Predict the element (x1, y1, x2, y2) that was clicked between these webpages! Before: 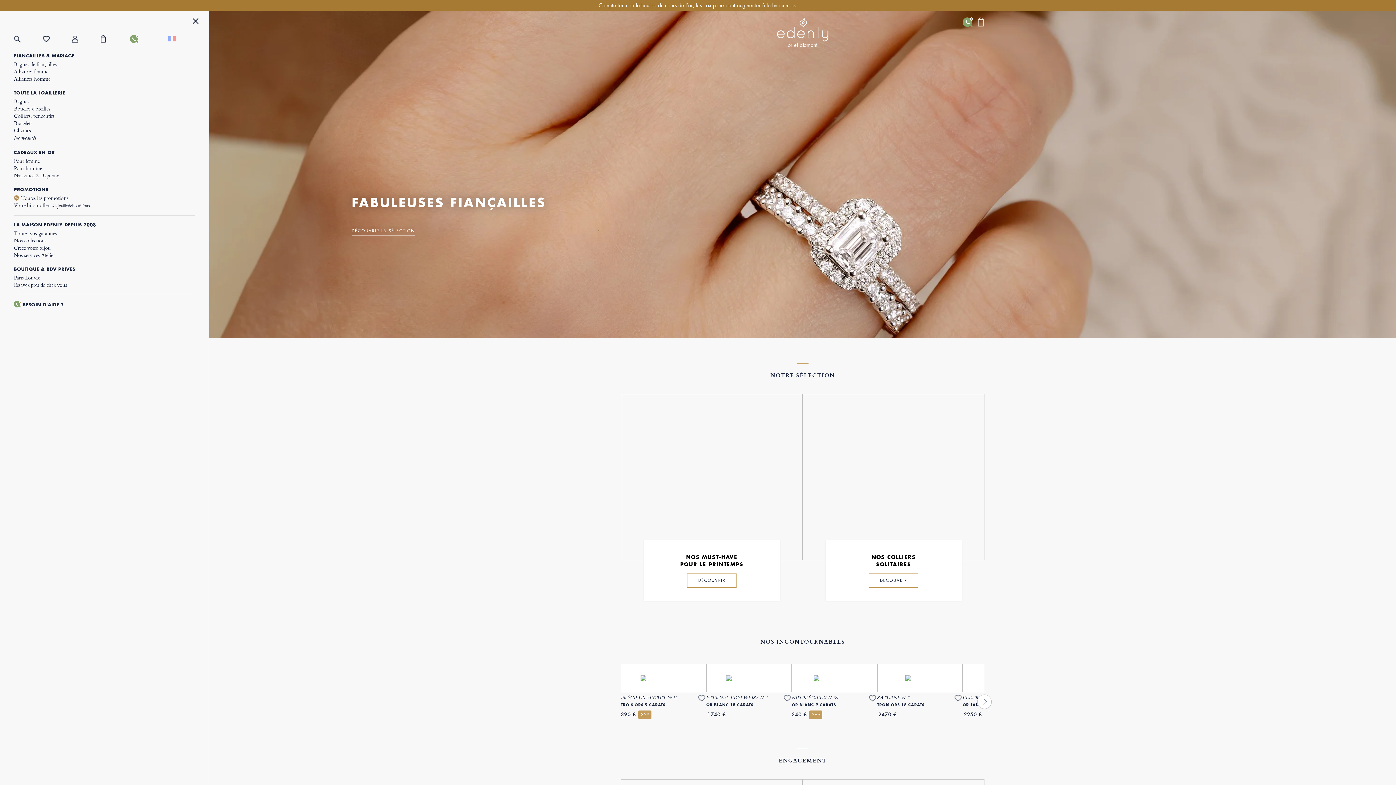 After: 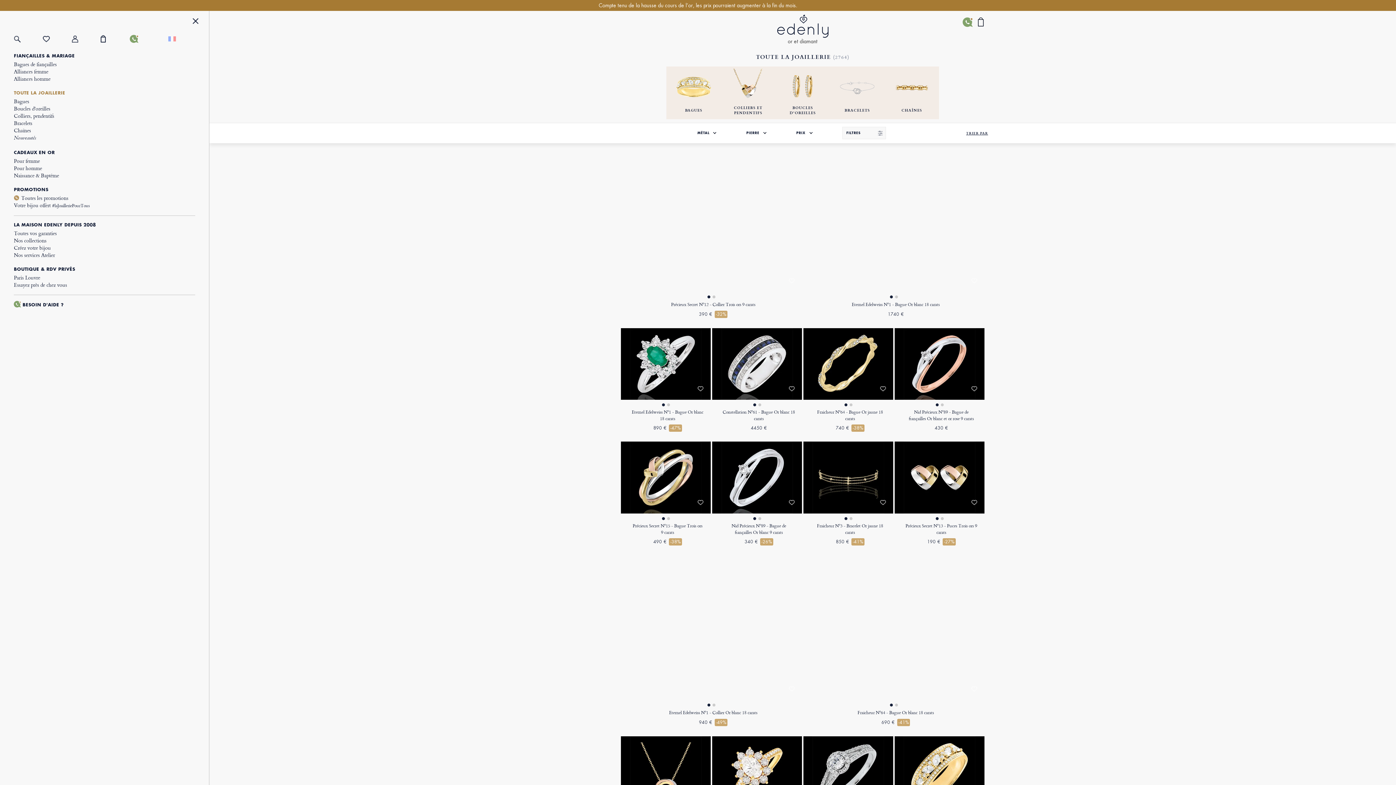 Action: label: TOUTE LA JOAILLERIE bbox: (13, 87, 195, 97)